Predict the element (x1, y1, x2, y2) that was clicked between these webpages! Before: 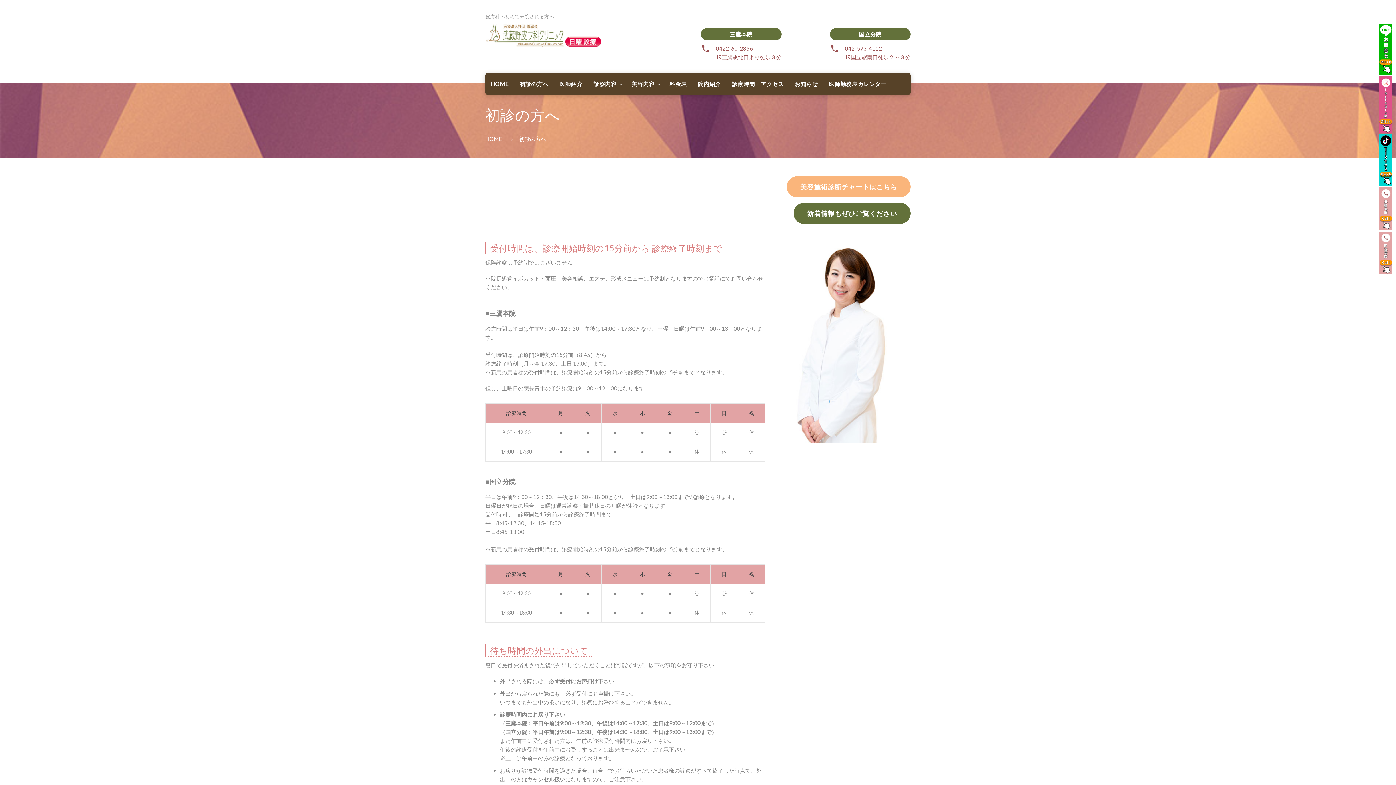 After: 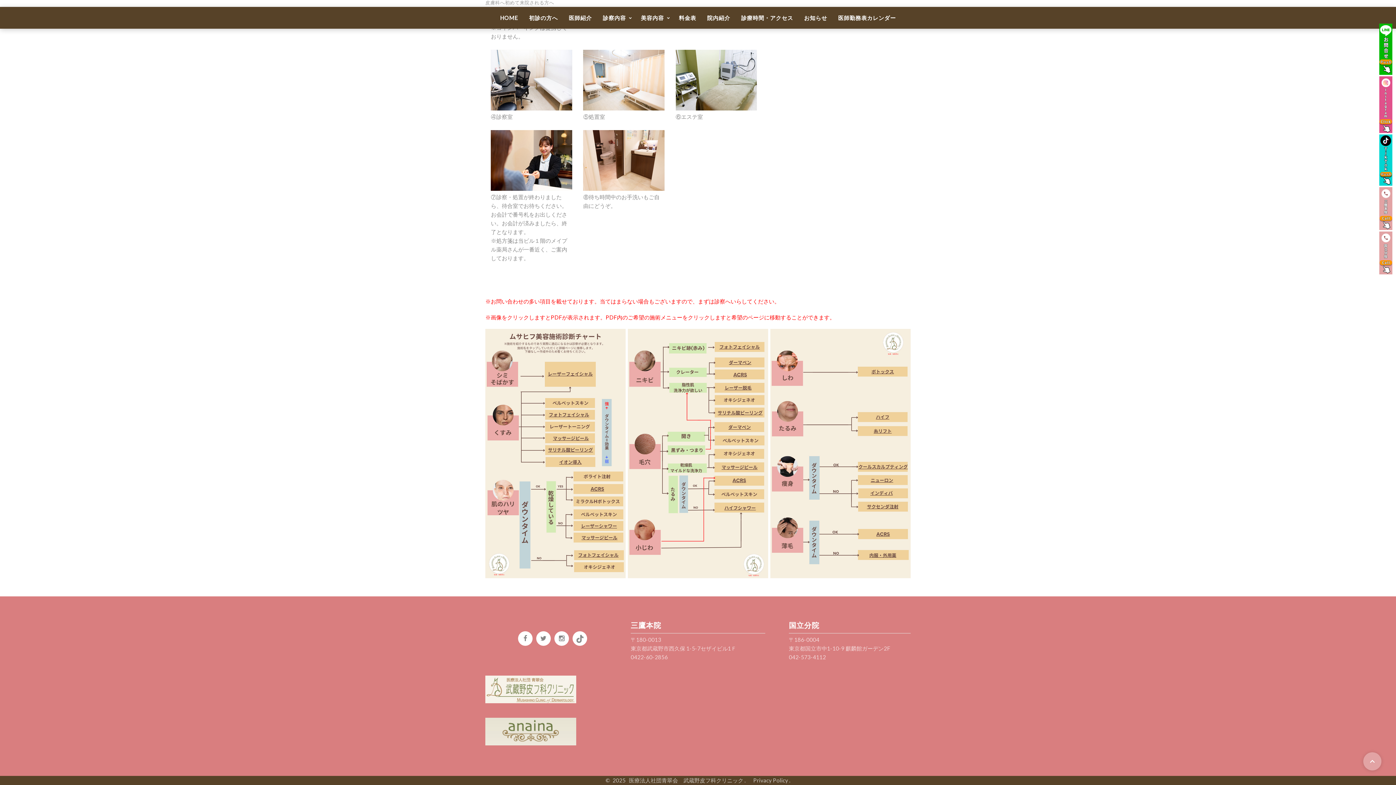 Action: bbox: (786, 176, 910, 197) label: 美容施術診断チャートはこちら